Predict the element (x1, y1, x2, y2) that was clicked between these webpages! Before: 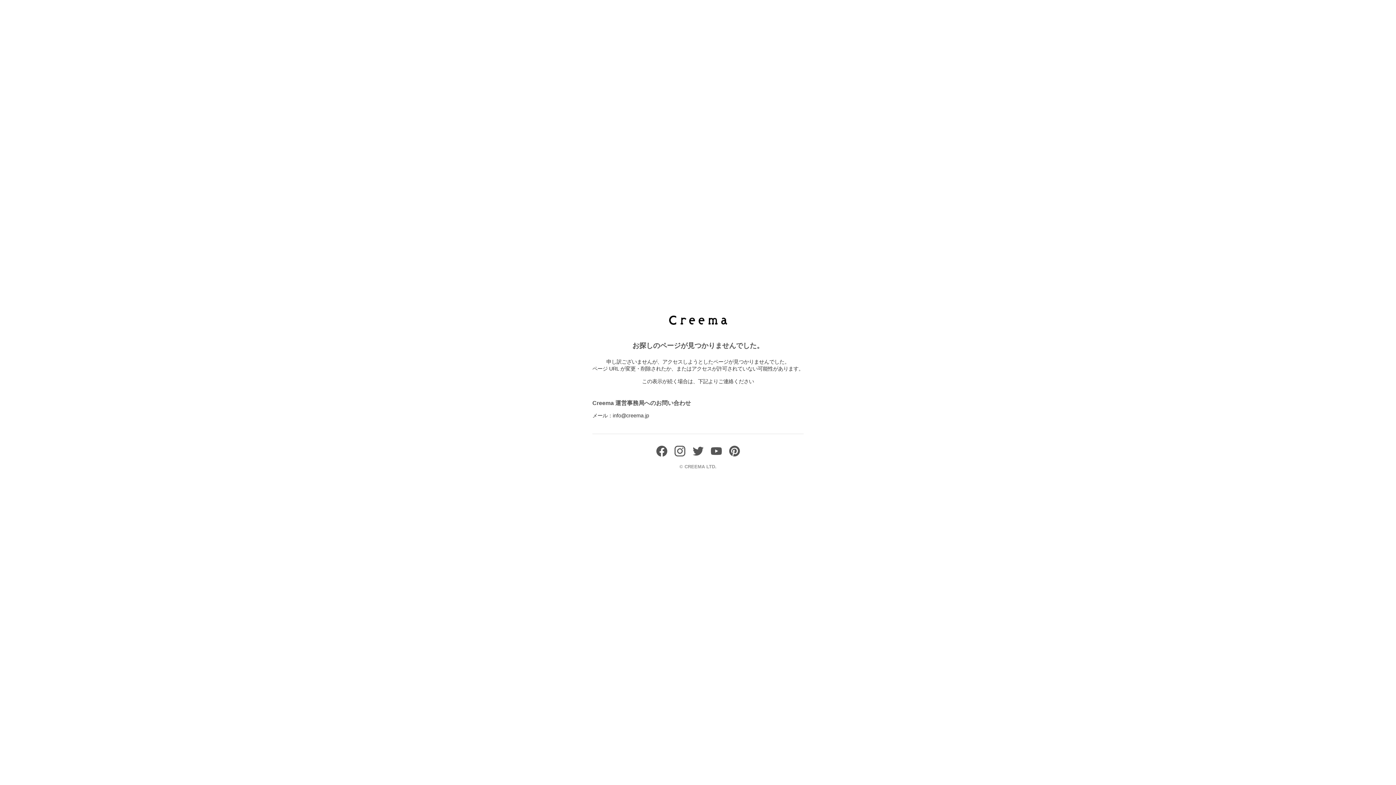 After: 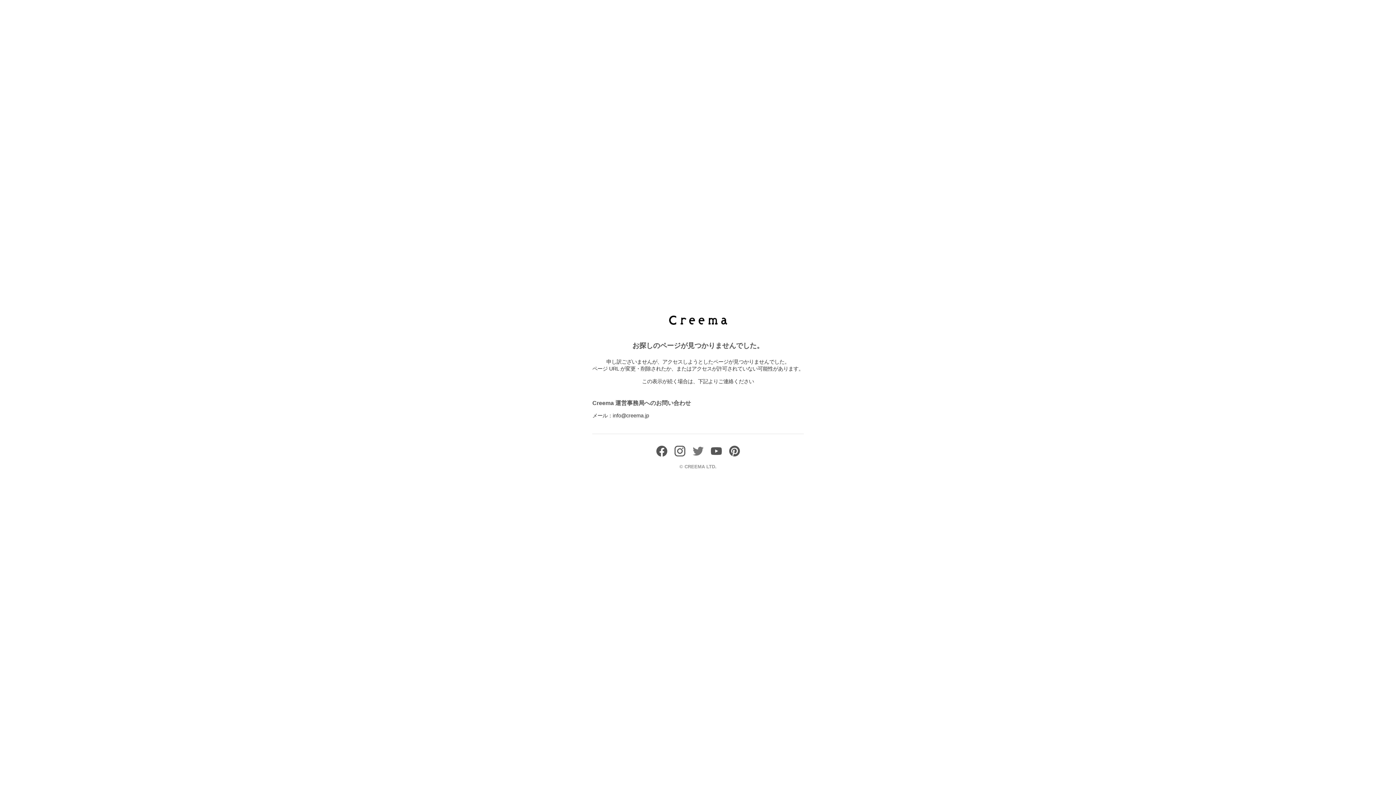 Action: bbox: (692, 451, 703, 458)